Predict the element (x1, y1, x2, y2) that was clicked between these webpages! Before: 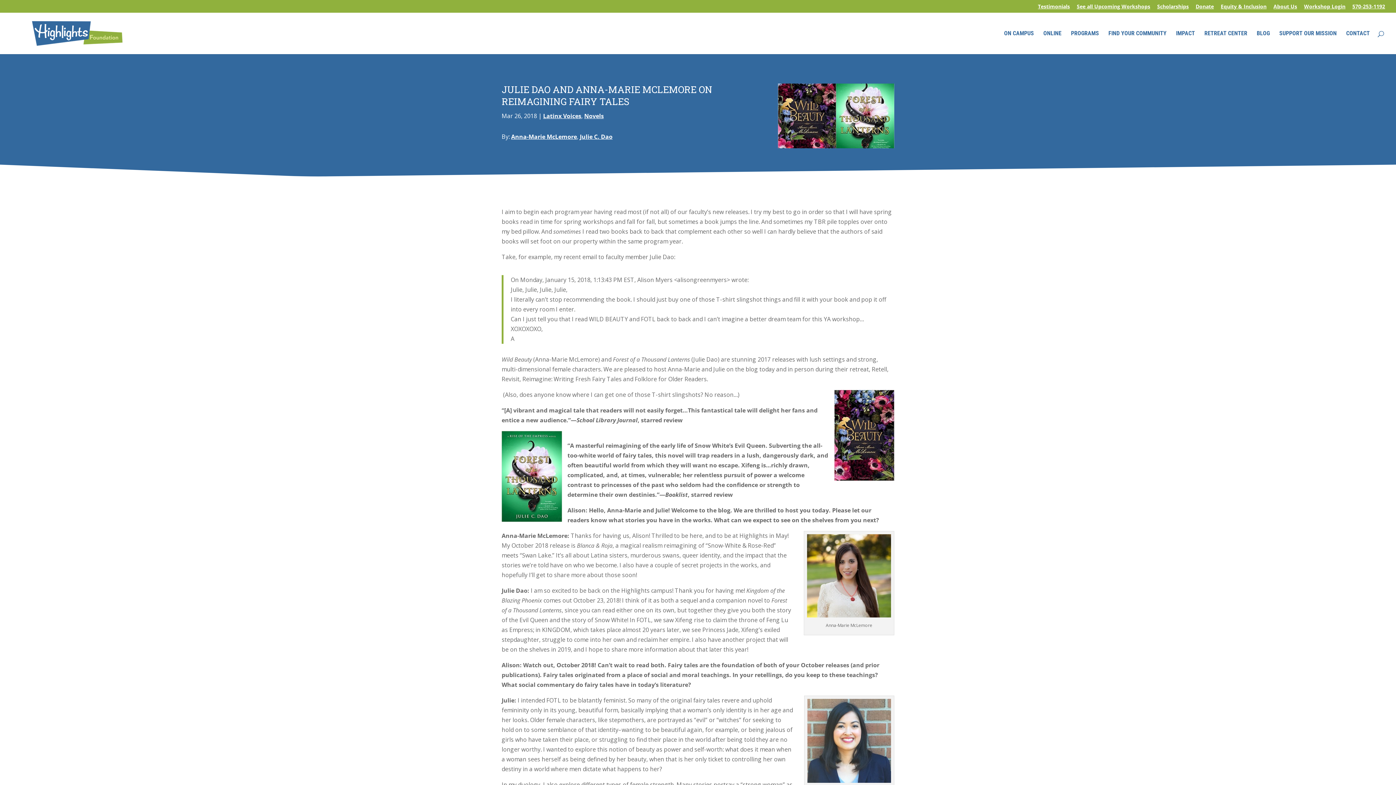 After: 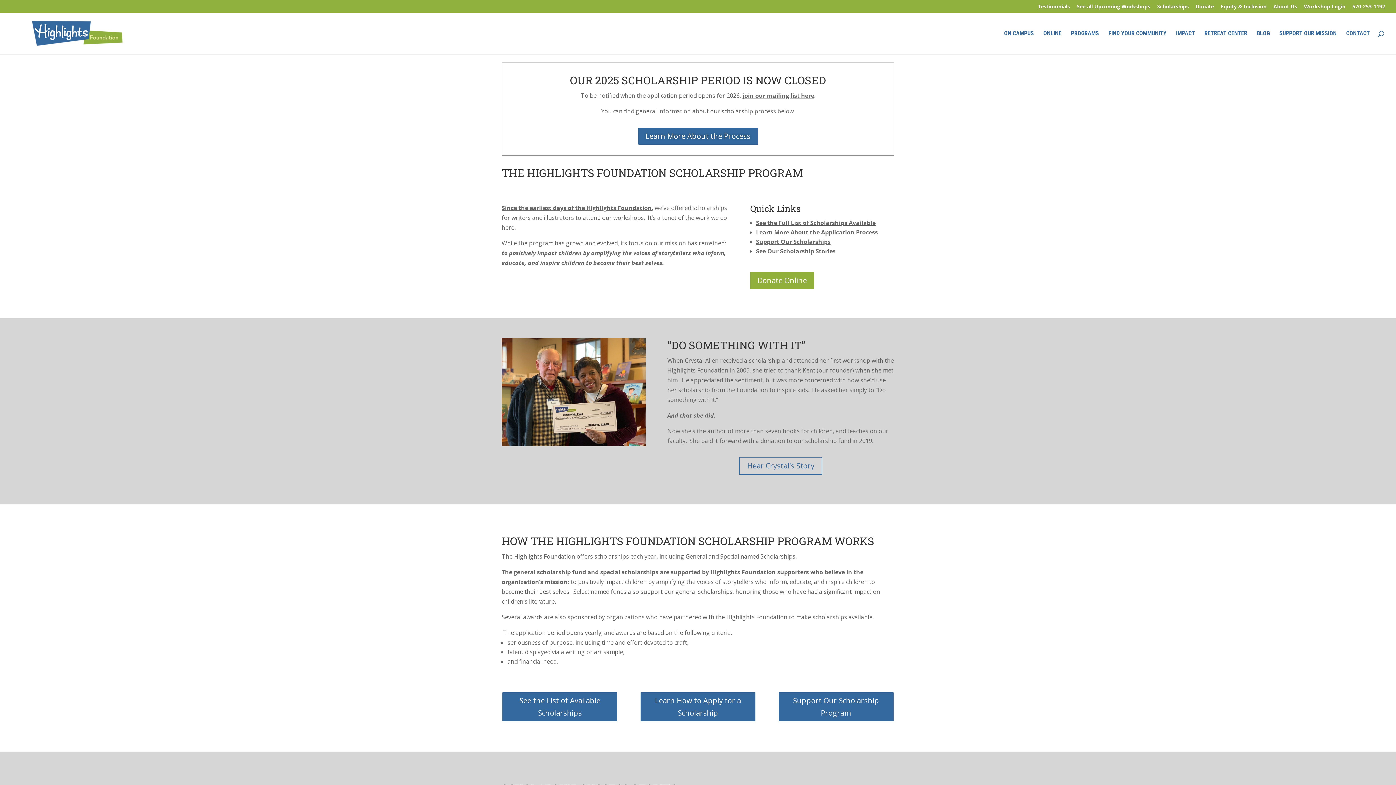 Action: label: Scholarships bbox: (1157, 3, 1189, 12)